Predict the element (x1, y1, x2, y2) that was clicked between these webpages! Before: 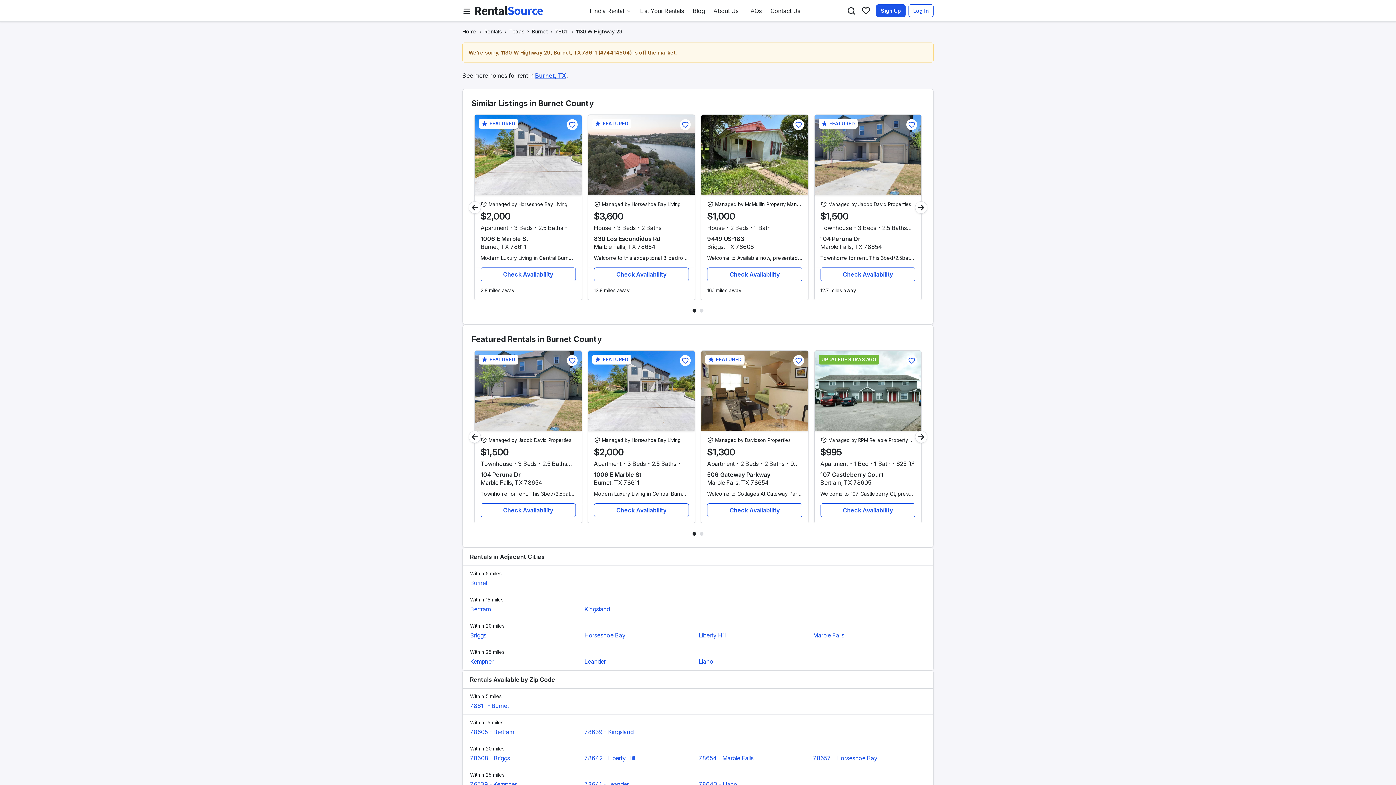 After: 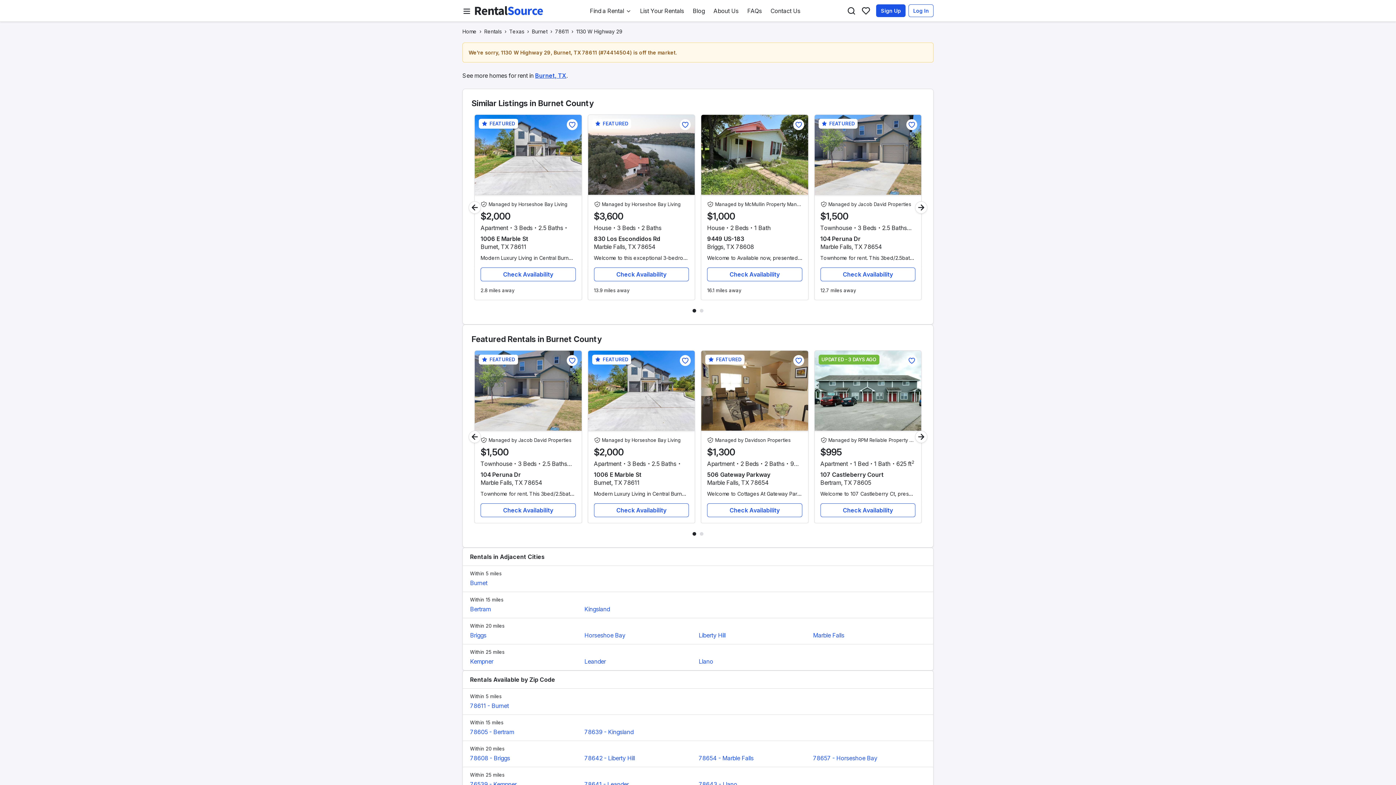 Action: label: Page 1 bbox: (692, 309, 696, 312)